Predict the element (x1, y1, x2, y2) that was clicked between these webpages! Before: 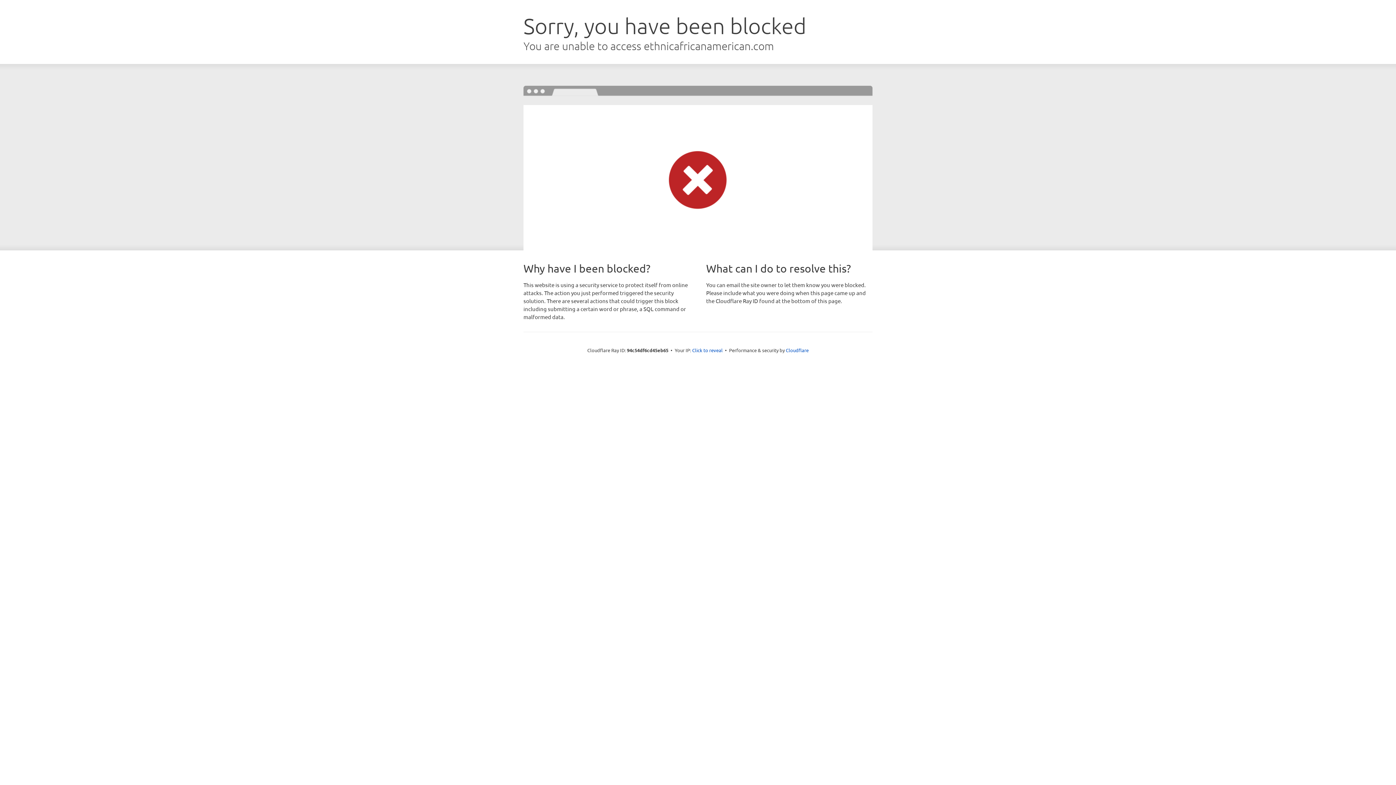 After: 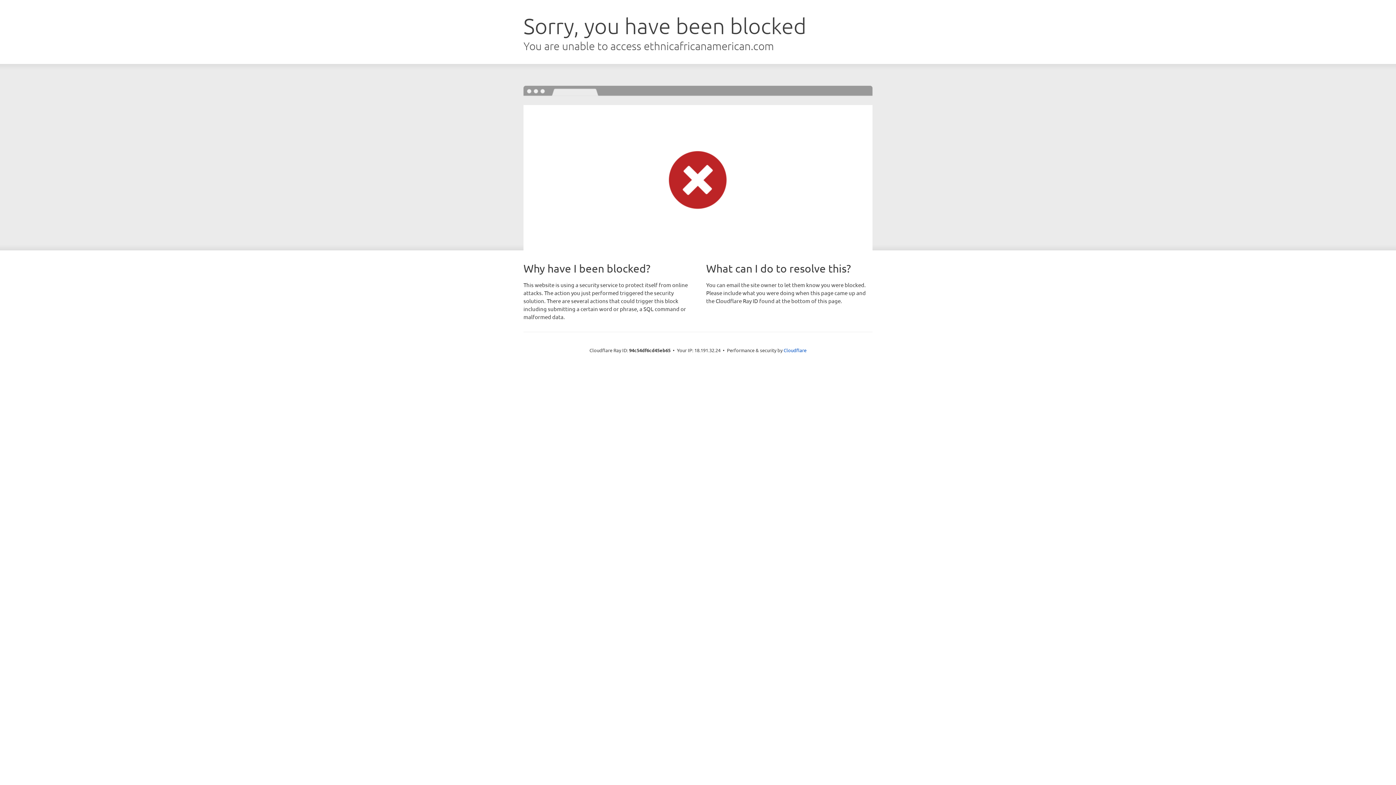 Action: label: Click to reveal bbox: (692, 346, 722, 353)